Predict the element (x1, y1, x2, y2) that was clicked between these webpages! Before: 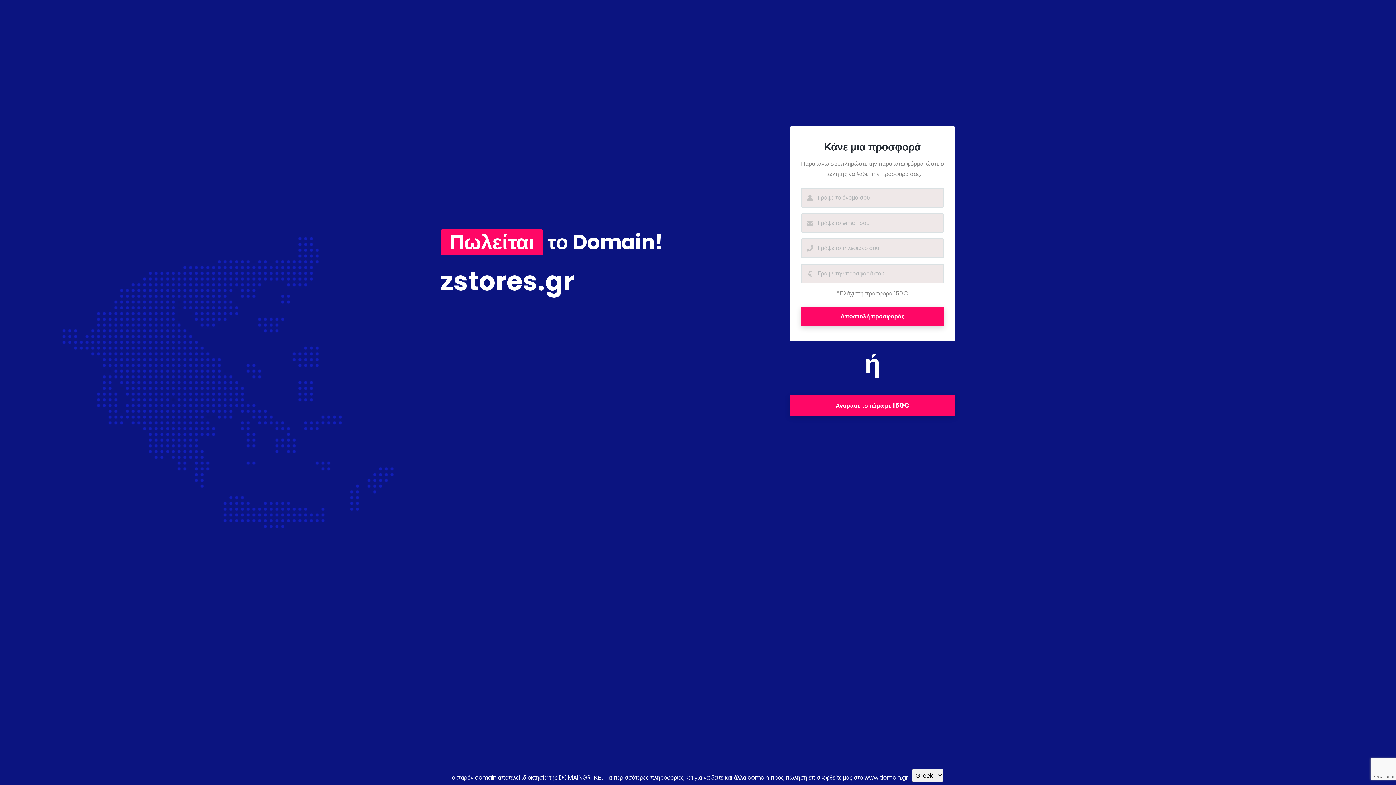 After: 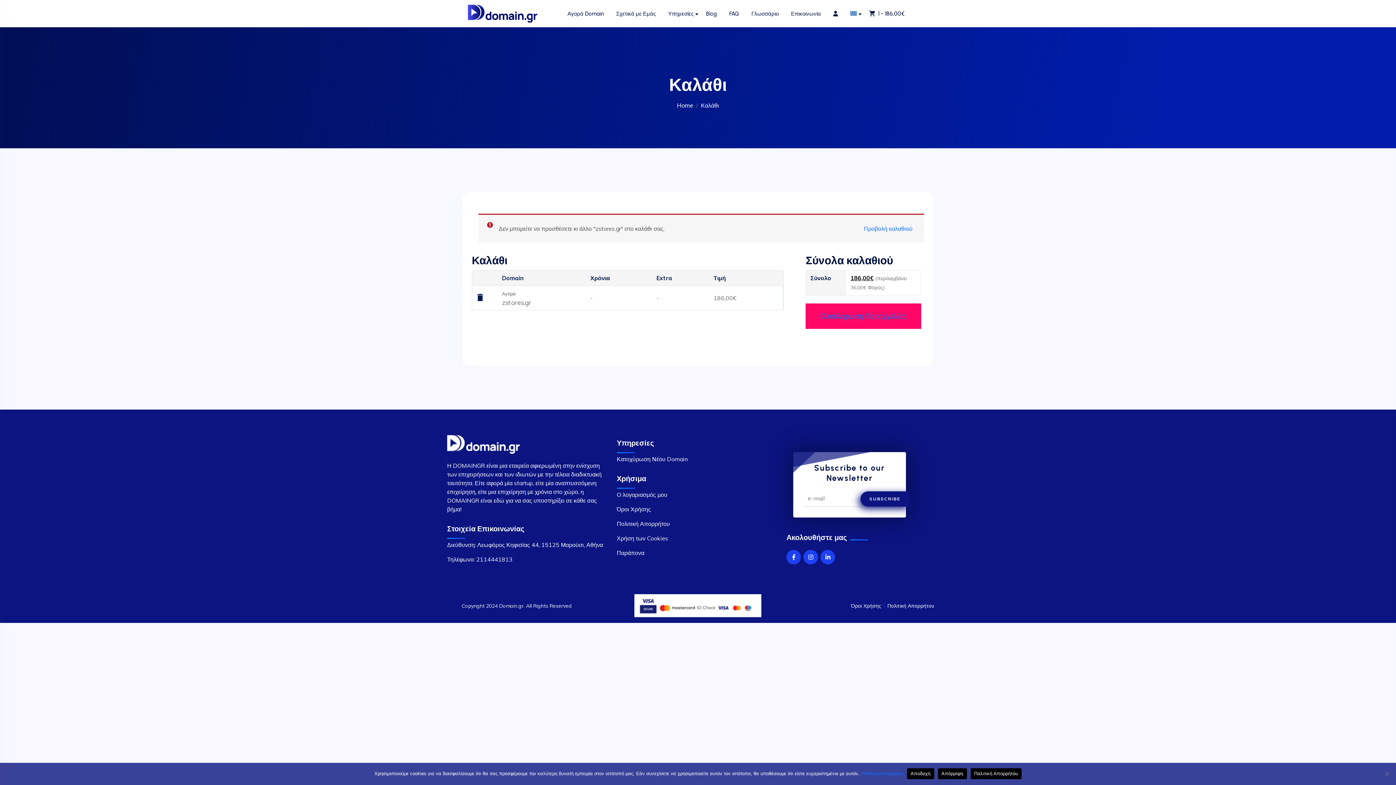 Action: label: Αγόρασε το τώρα με 150€ bbox: (789, 395, 955, 416)